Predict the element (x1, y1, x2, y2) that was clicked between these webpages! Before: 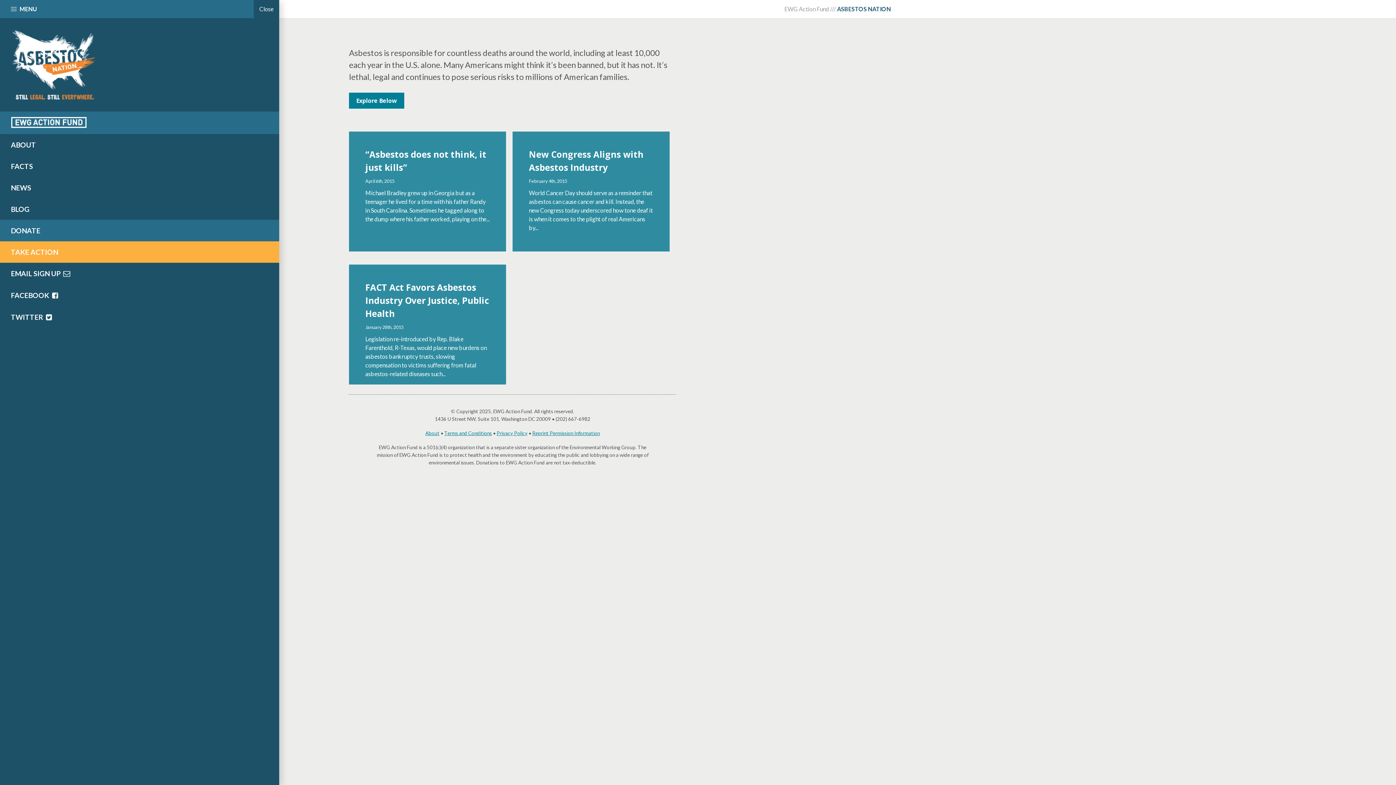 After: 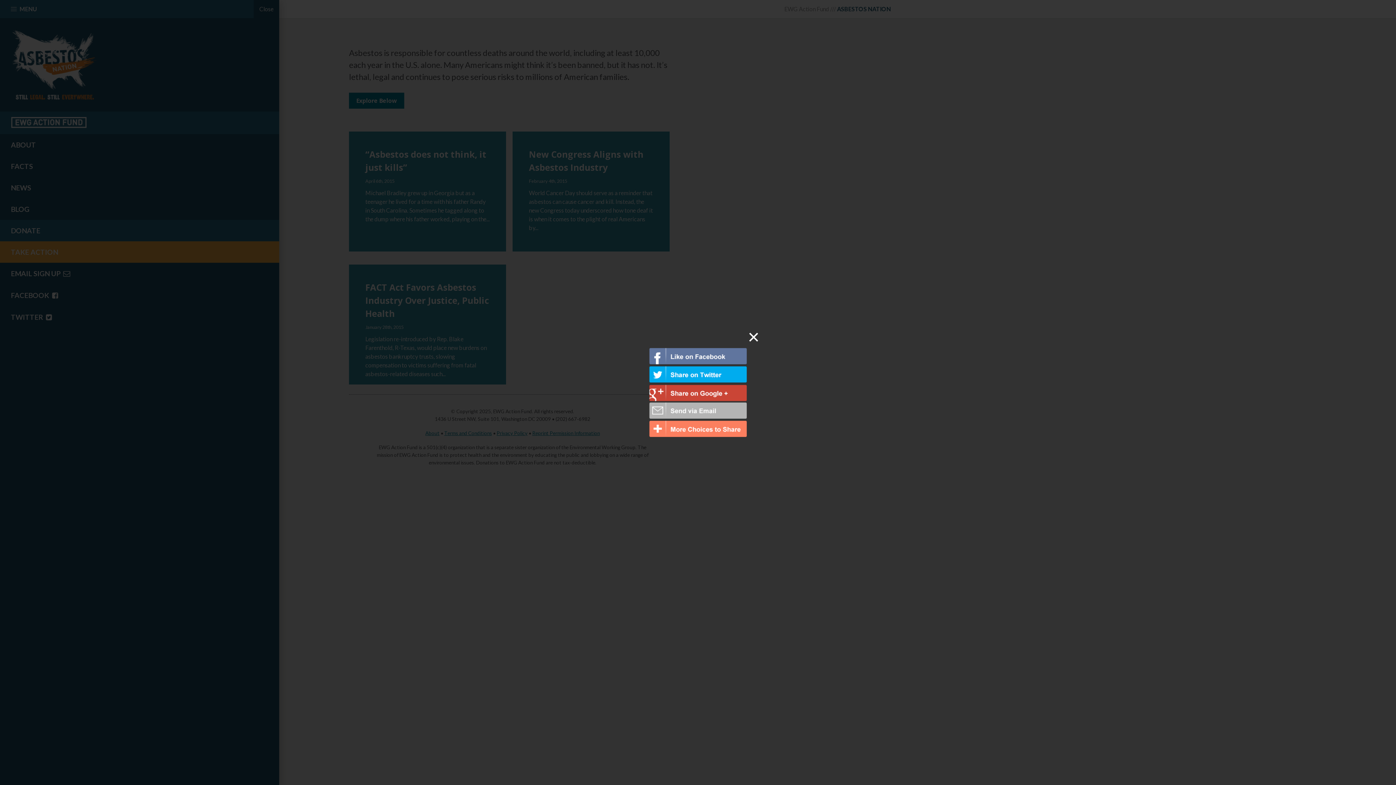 Action: bbox: (10, 118, 86, 125)